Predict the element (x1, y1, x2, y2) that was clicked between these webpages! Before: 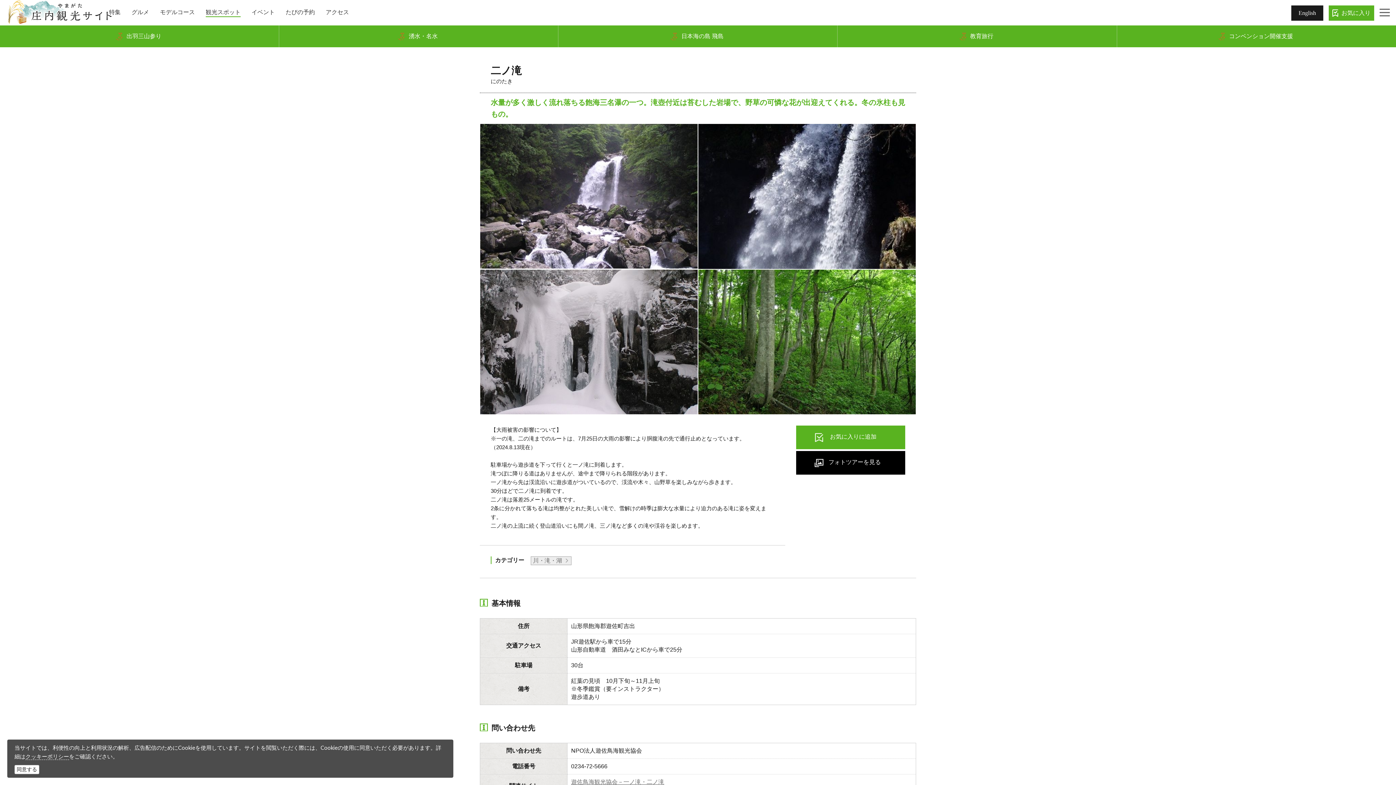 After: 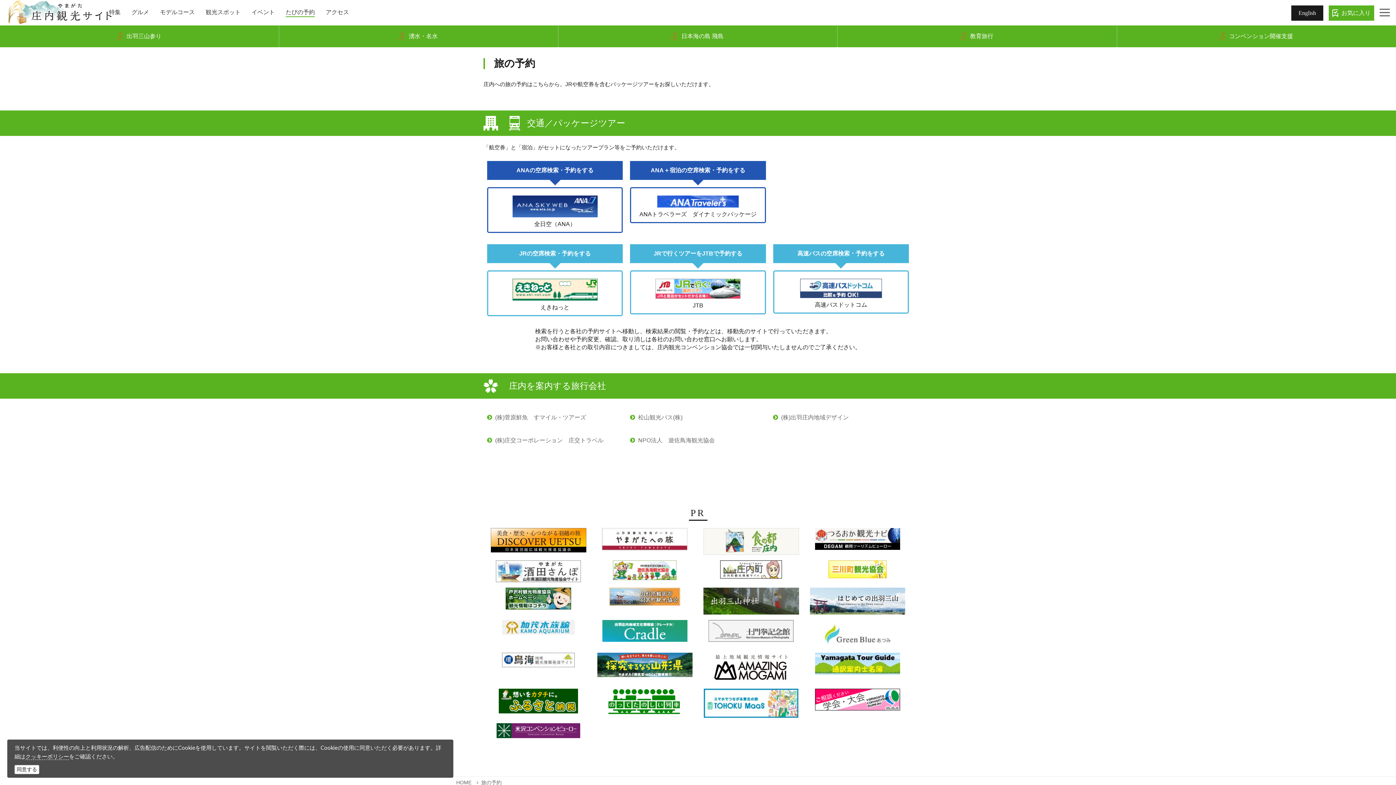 Action: bbox: (280, 0, 320, 25) label: たびの予約